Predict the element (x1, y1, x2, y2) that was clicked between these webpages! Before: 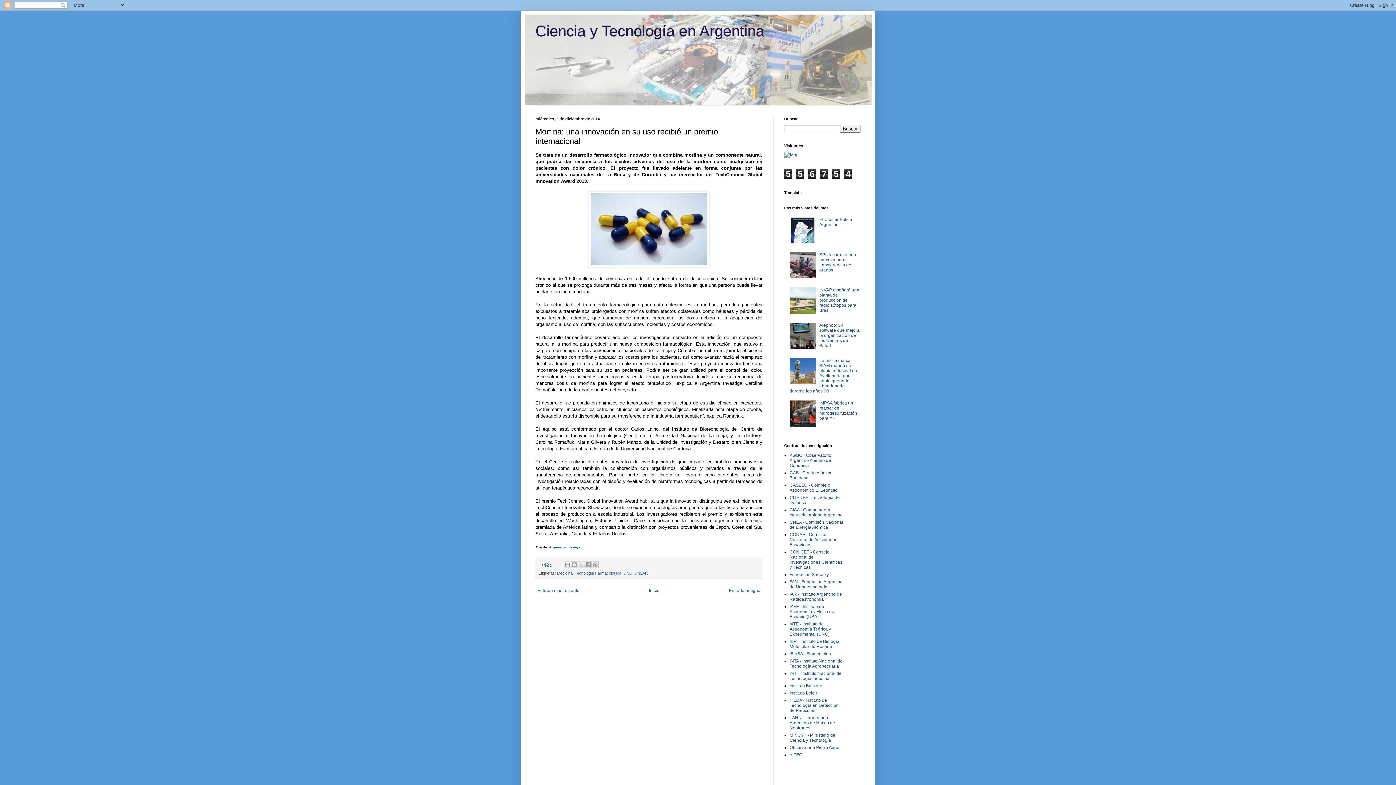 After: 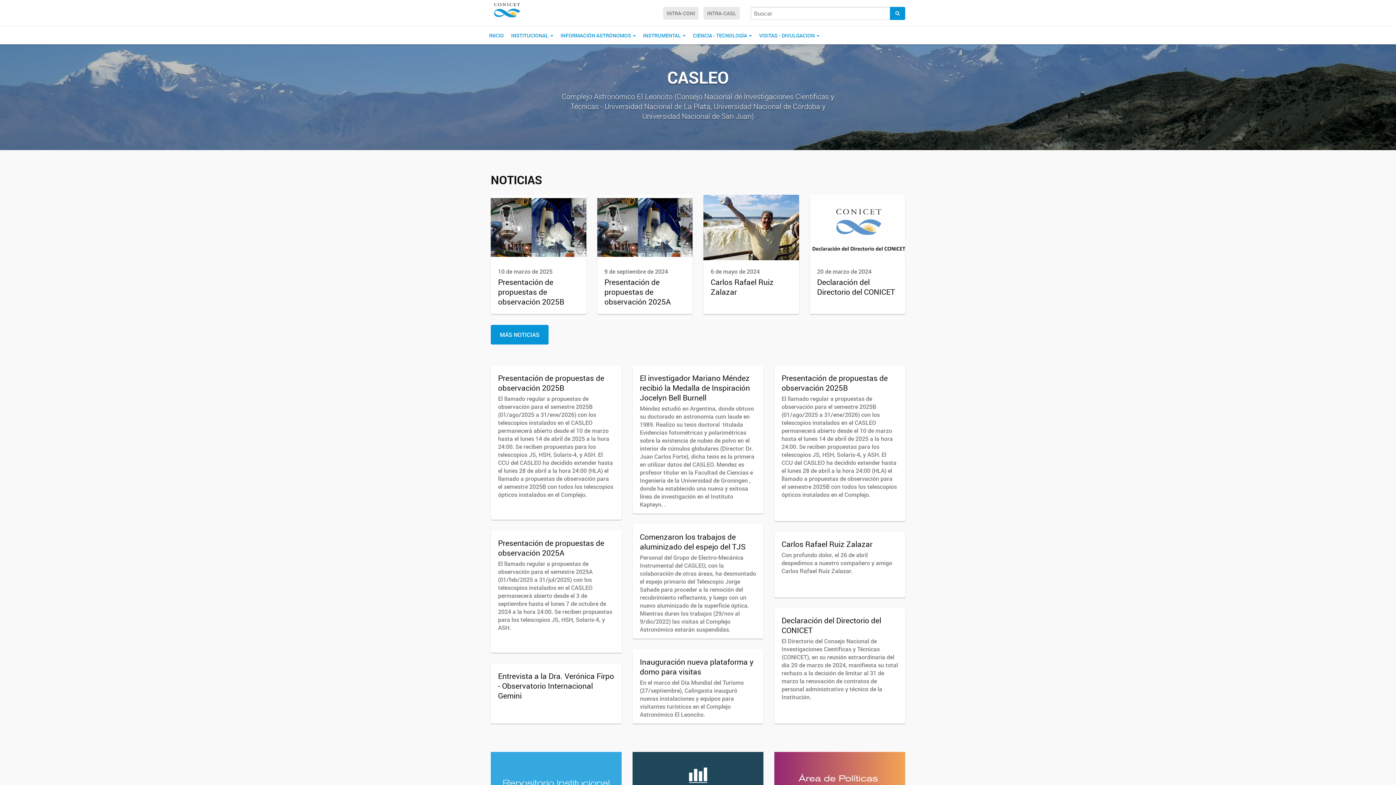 Action: label: CASLEO - Complejo Astronómico El Leoncito bbox: (789, 482, 837, 493)